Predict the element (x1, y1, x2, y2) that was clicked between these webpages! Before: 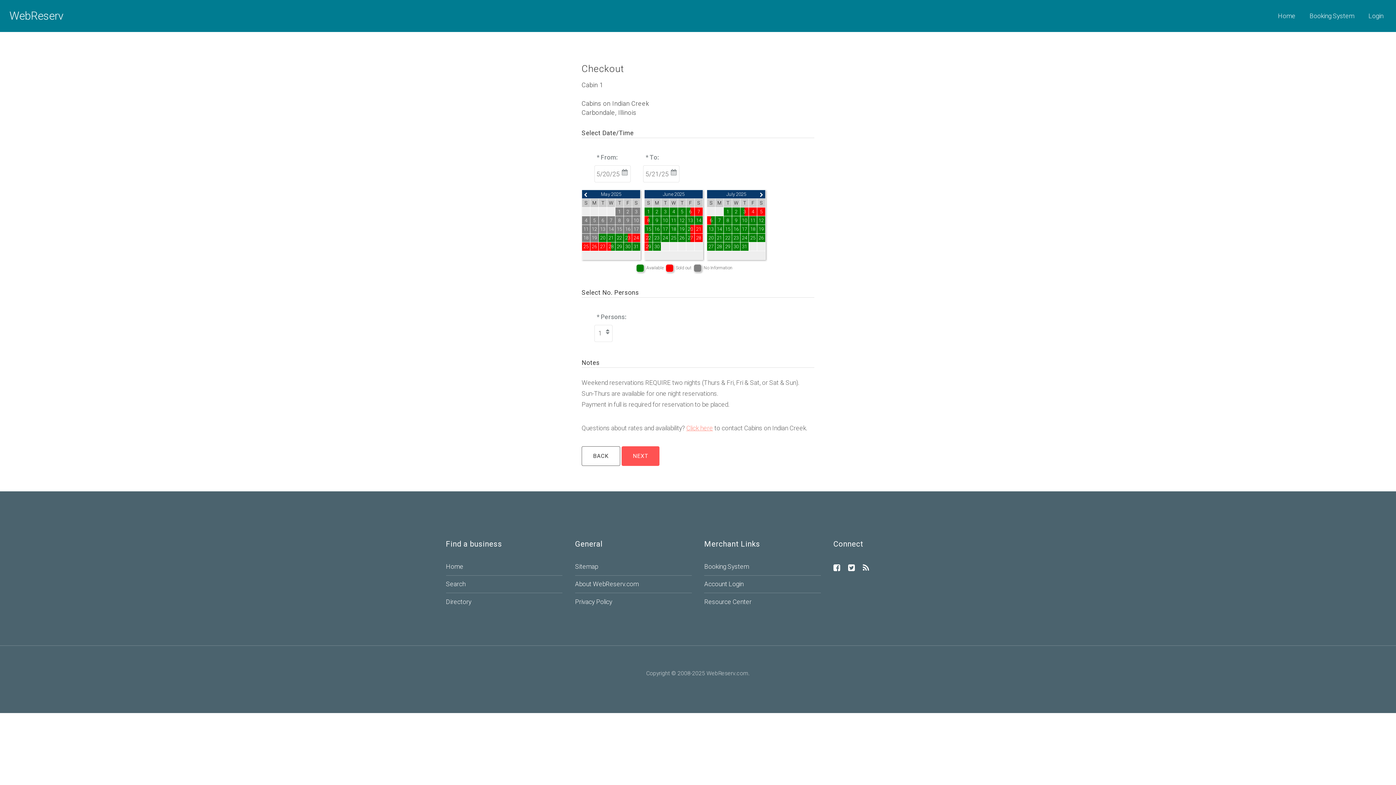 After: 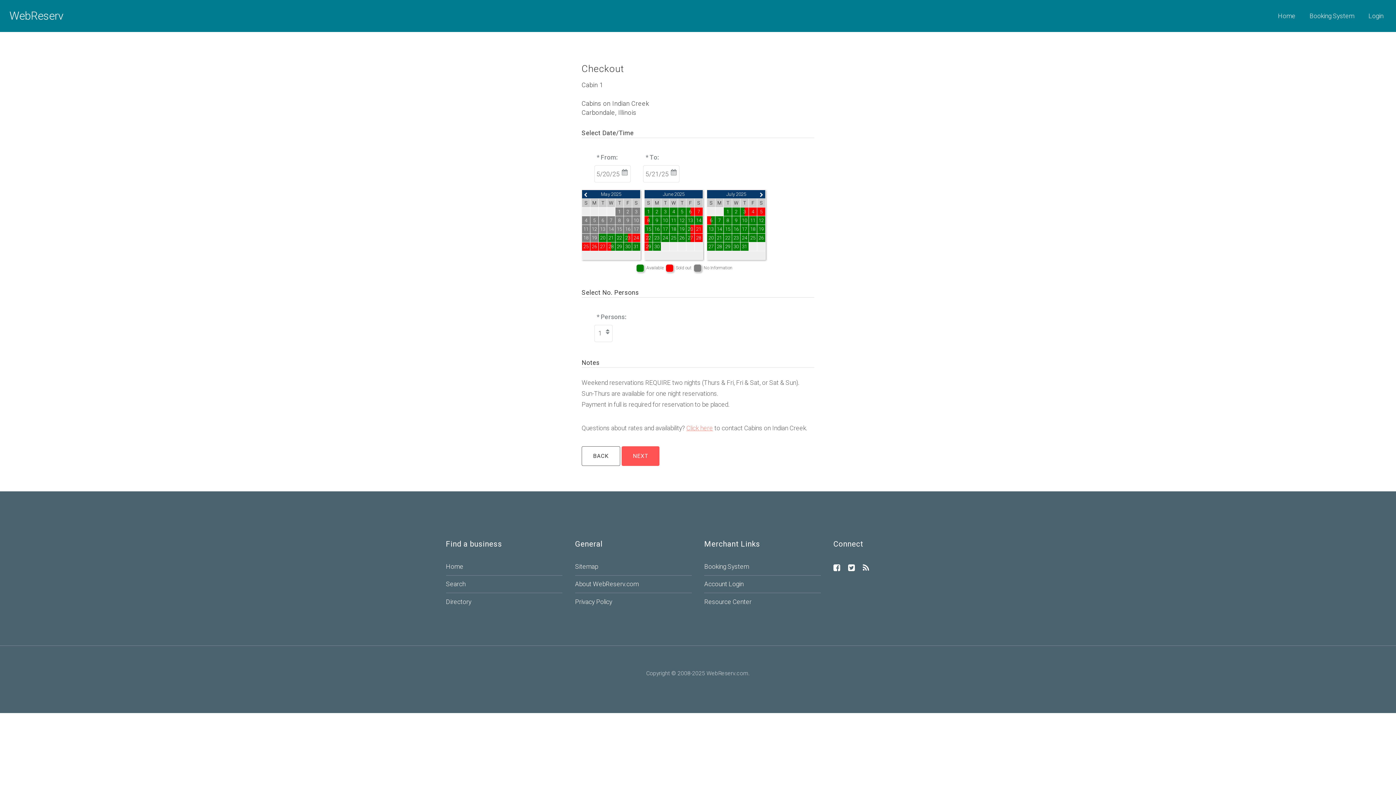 Action: bbox: (584, 192, 587, 197)